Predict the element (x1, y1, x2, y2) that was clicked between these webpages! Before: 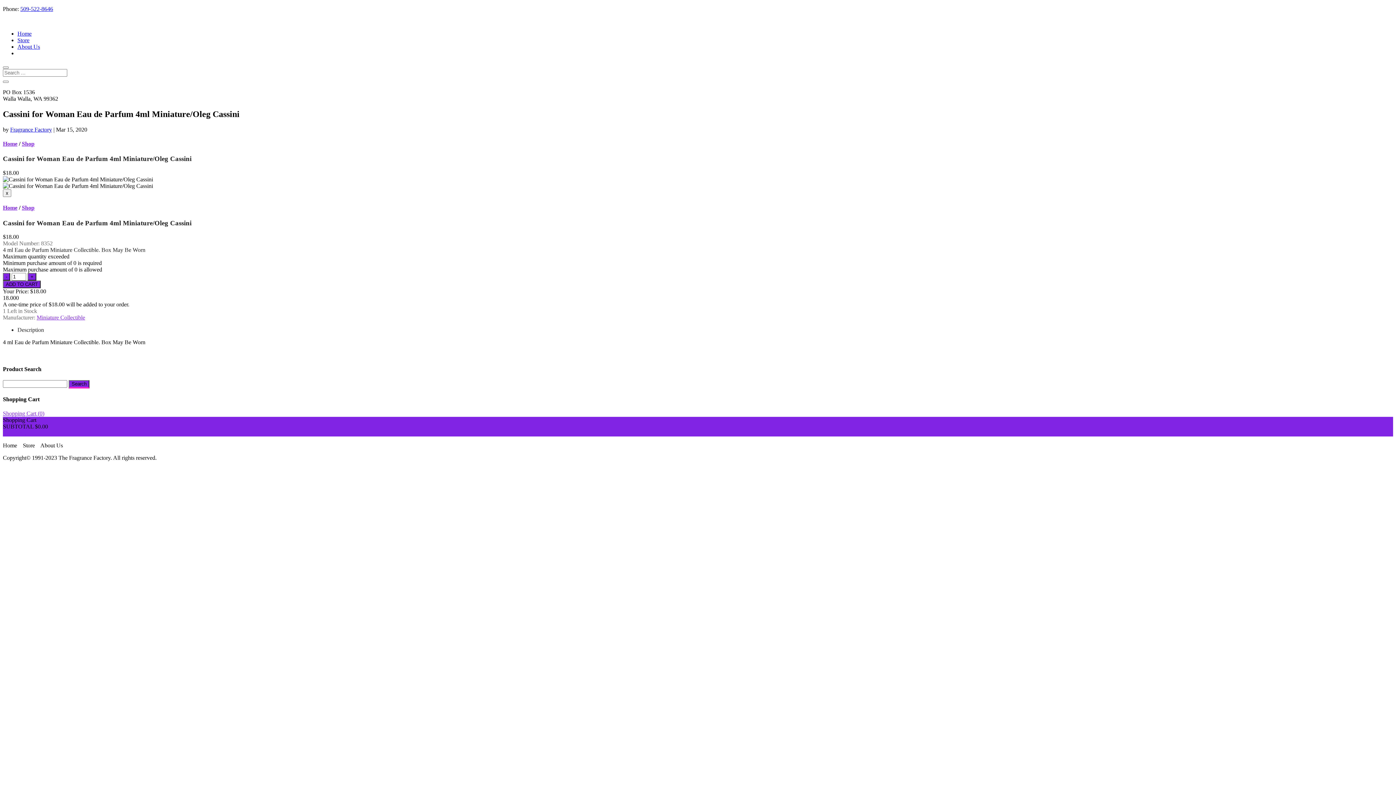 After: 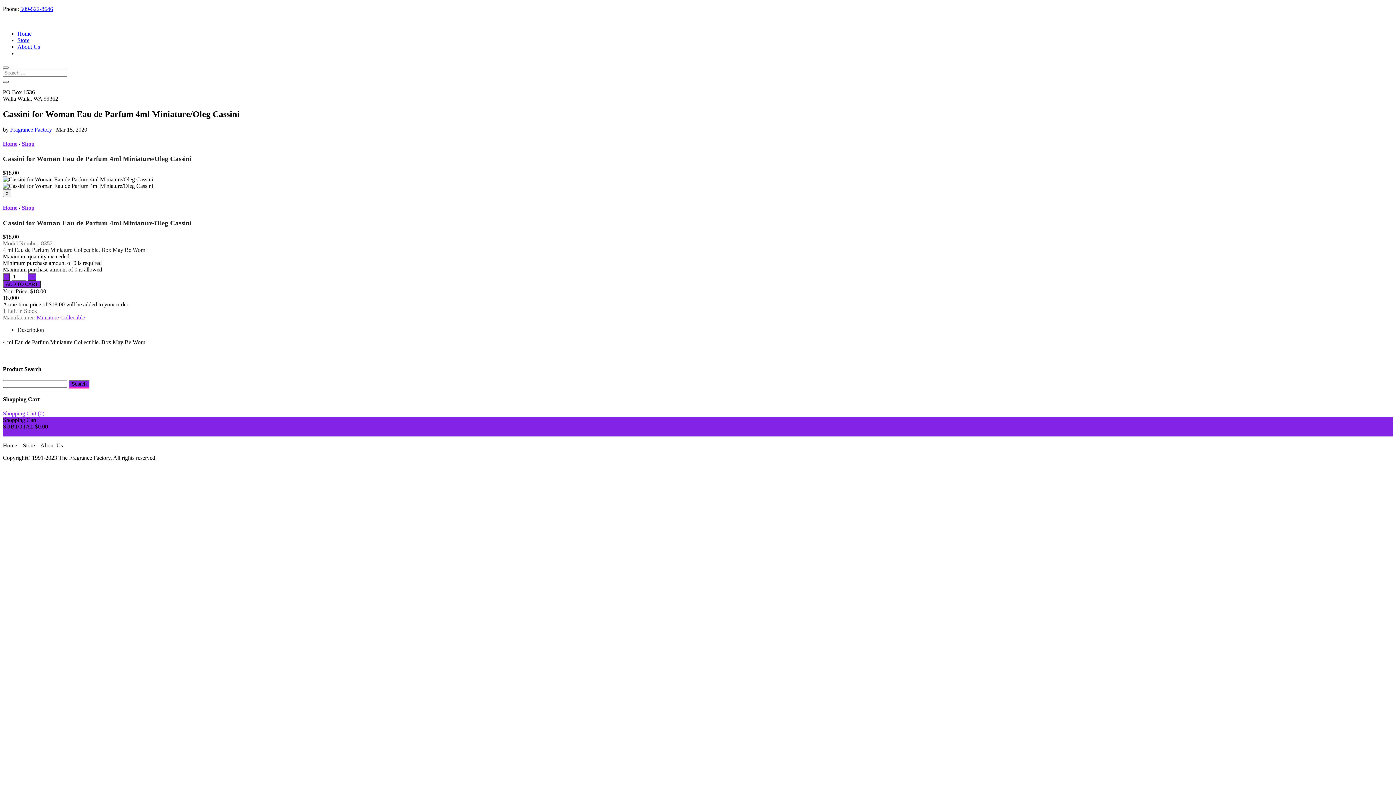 Action: bbox: (2, 80, 8, 82)